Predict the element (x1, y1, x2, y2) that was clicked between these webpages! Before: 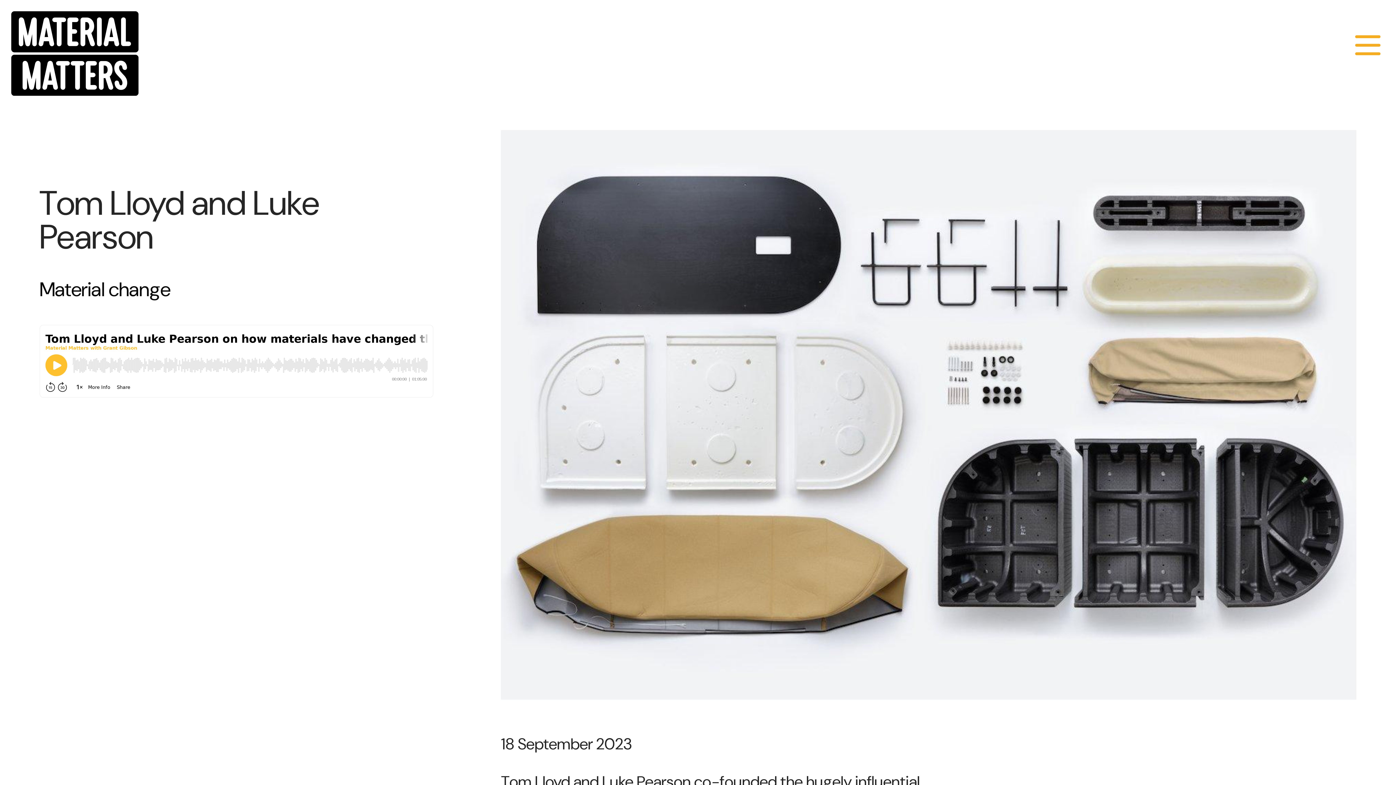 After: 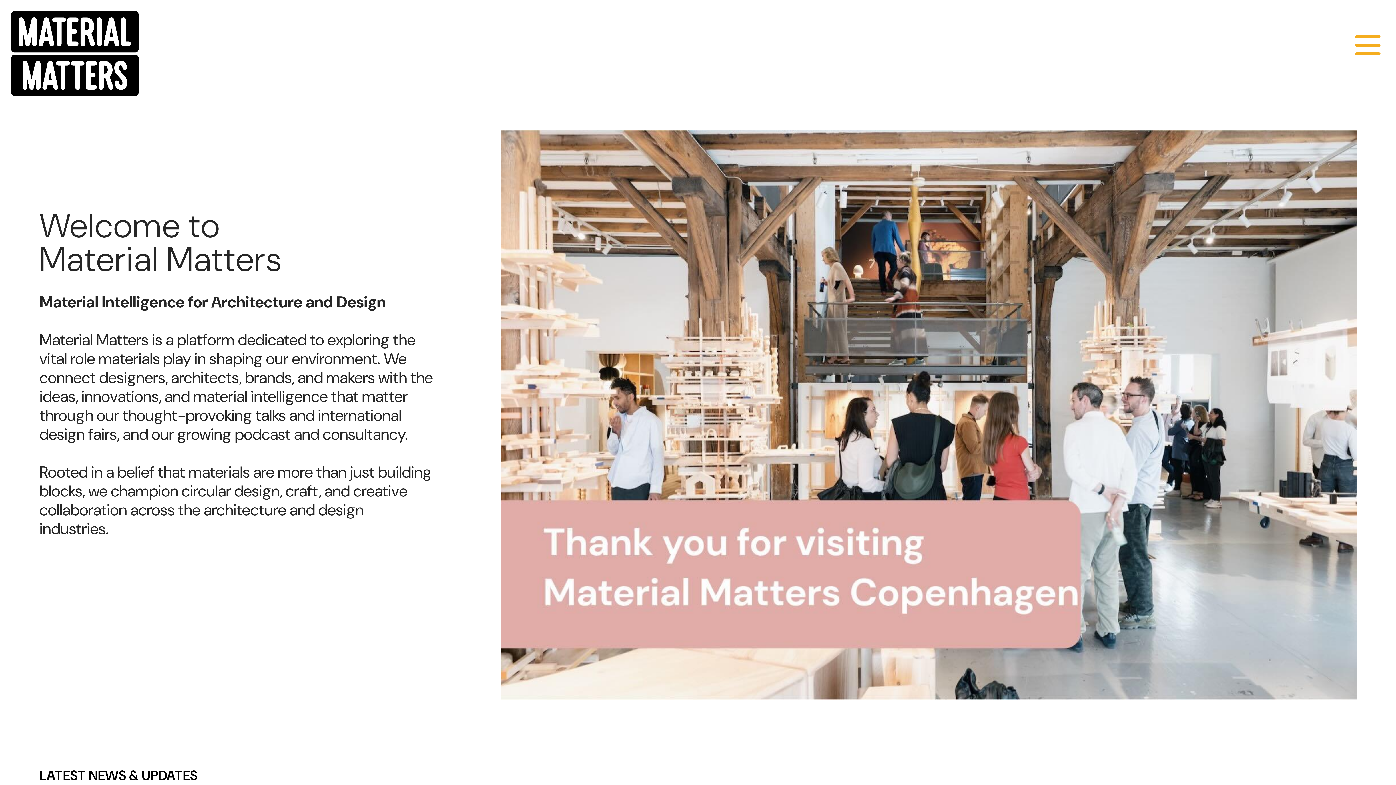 Action: bbox: (11, 80, 138, 100)